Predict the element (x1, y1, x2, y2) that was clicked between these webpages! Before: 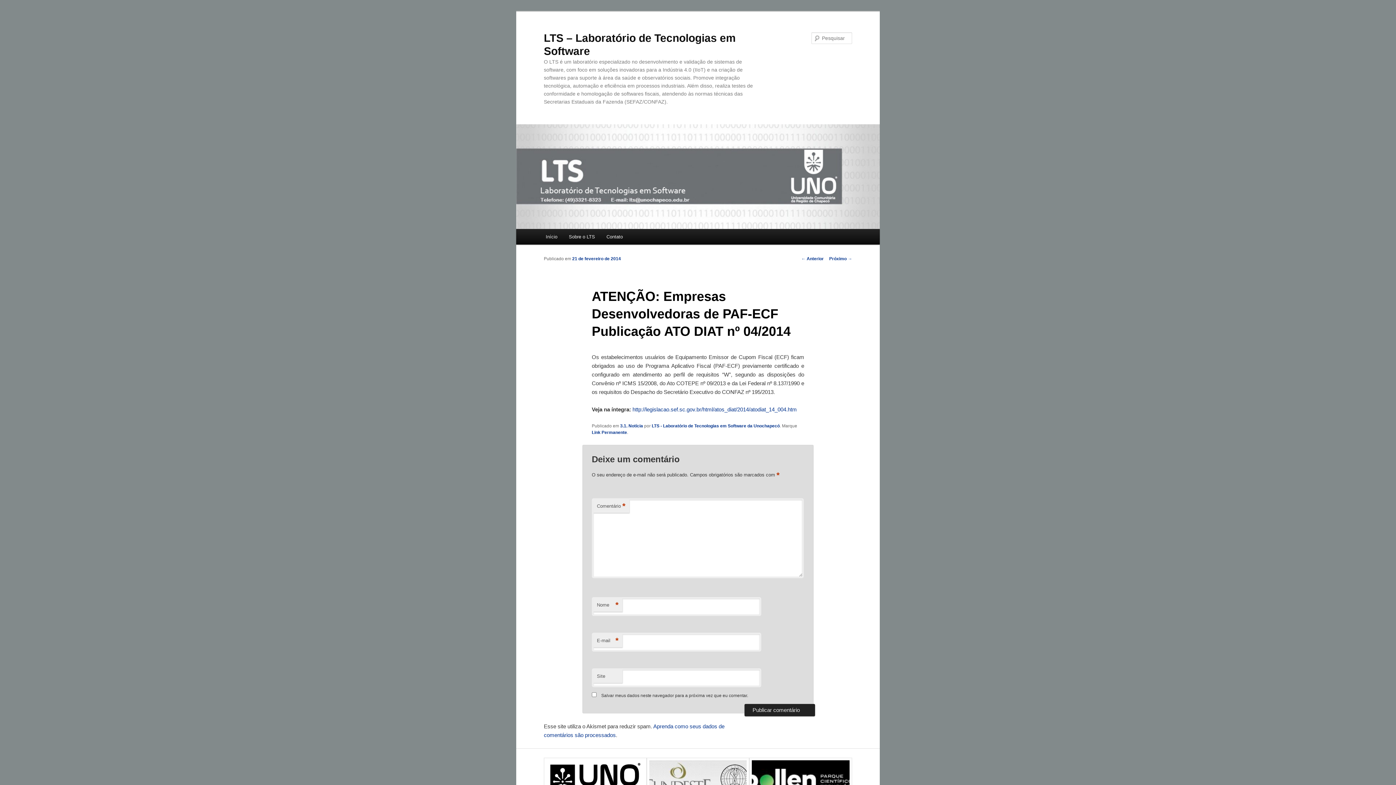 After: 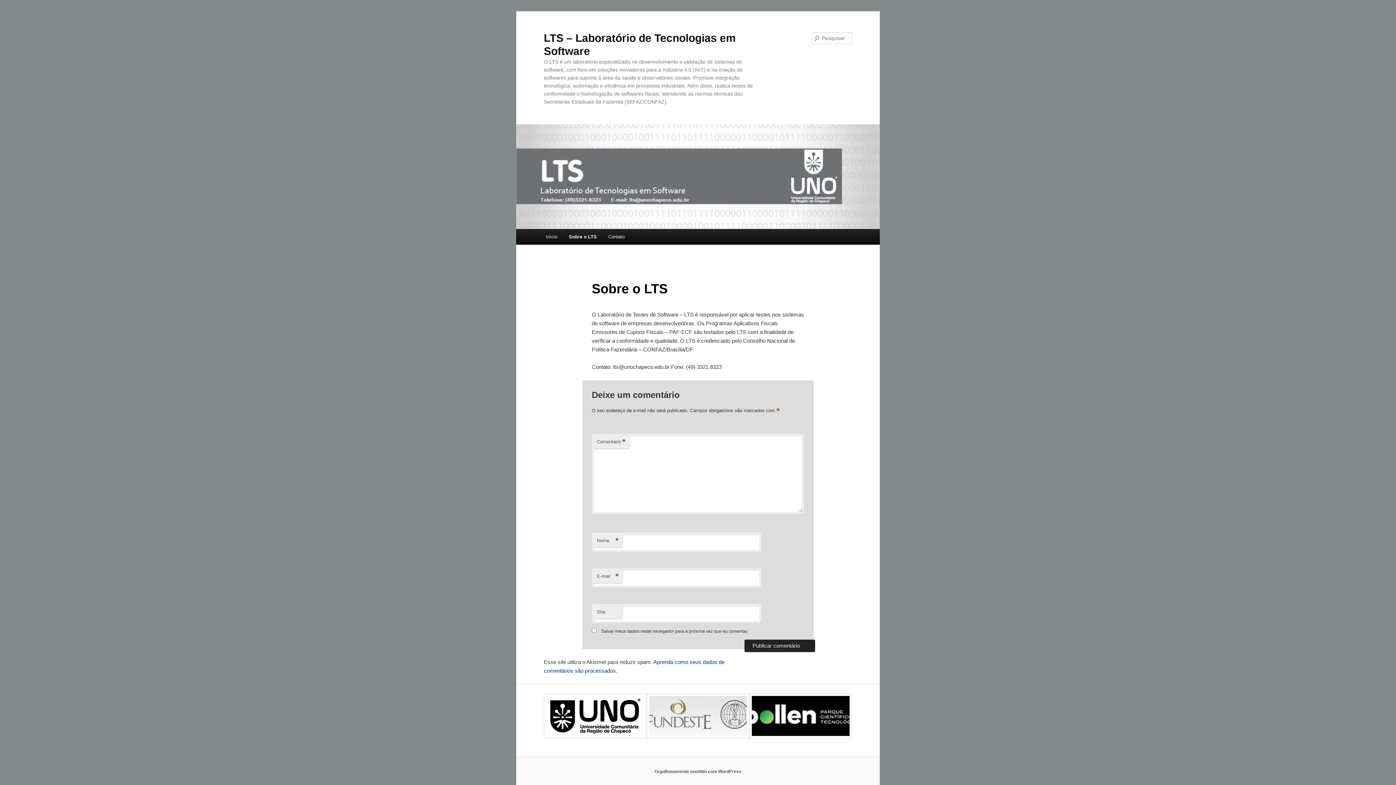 Action: bbox: (563, 229, 600, 244) label: Sobre o LTS